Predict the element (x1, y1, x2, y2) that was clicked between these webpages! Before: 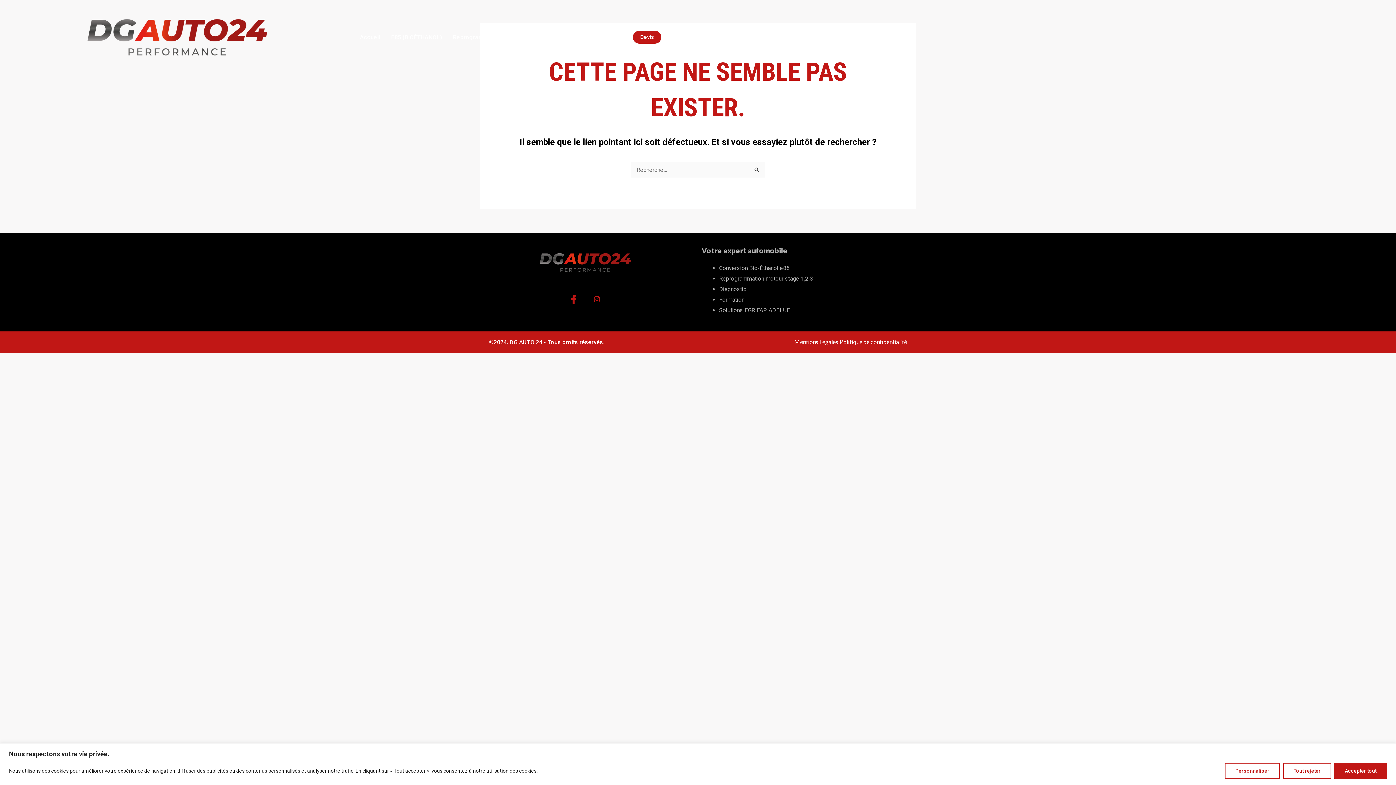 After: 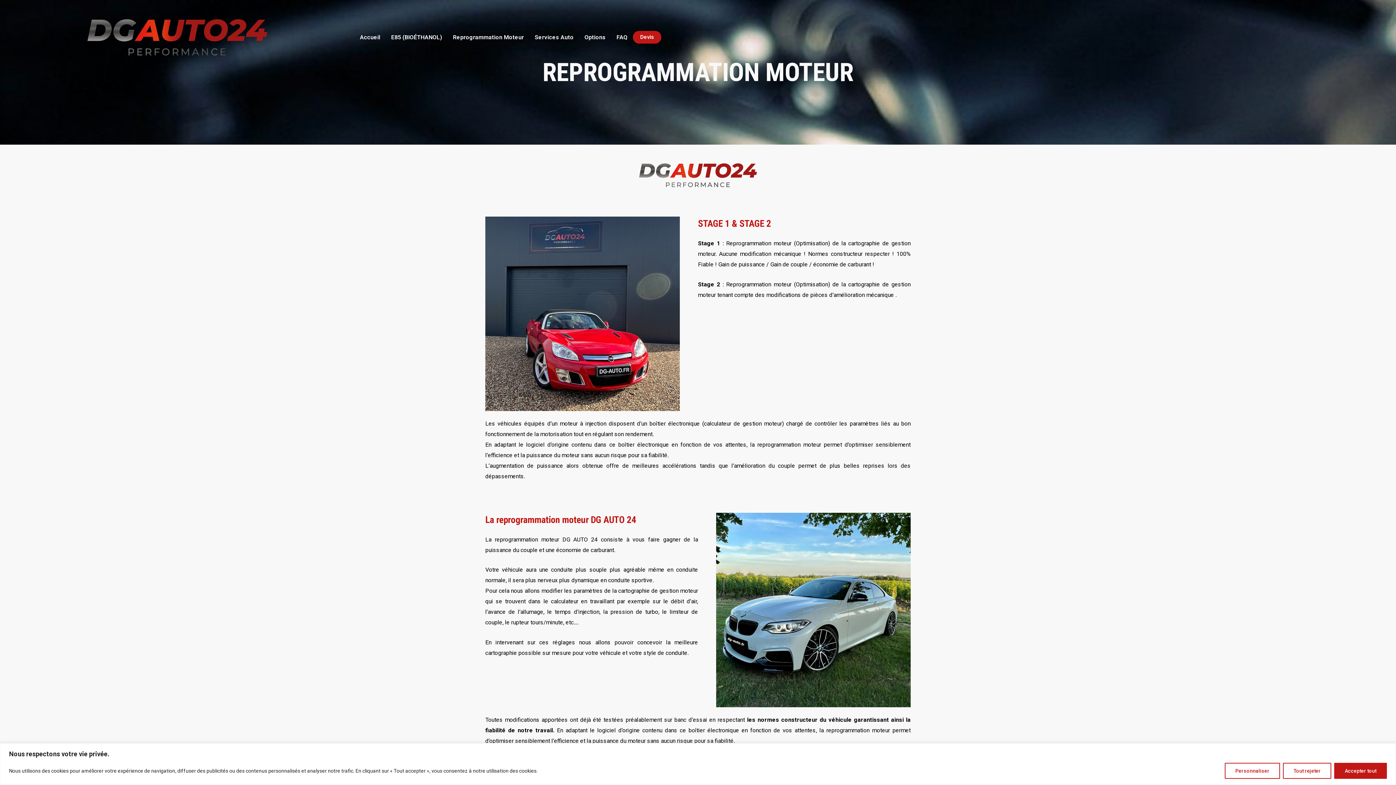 Action: label: Reprogrammation Moteur bbox: (447, 28, 529, 45)